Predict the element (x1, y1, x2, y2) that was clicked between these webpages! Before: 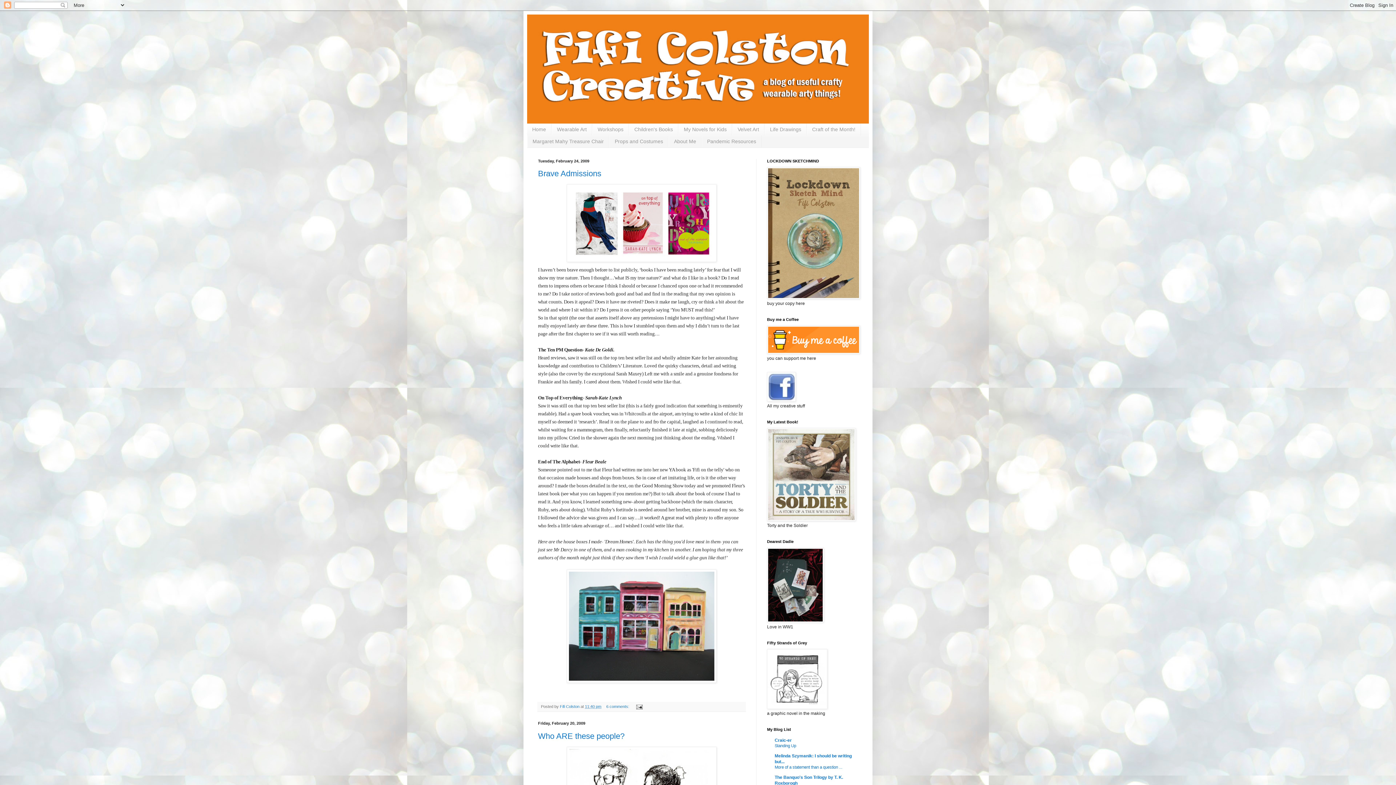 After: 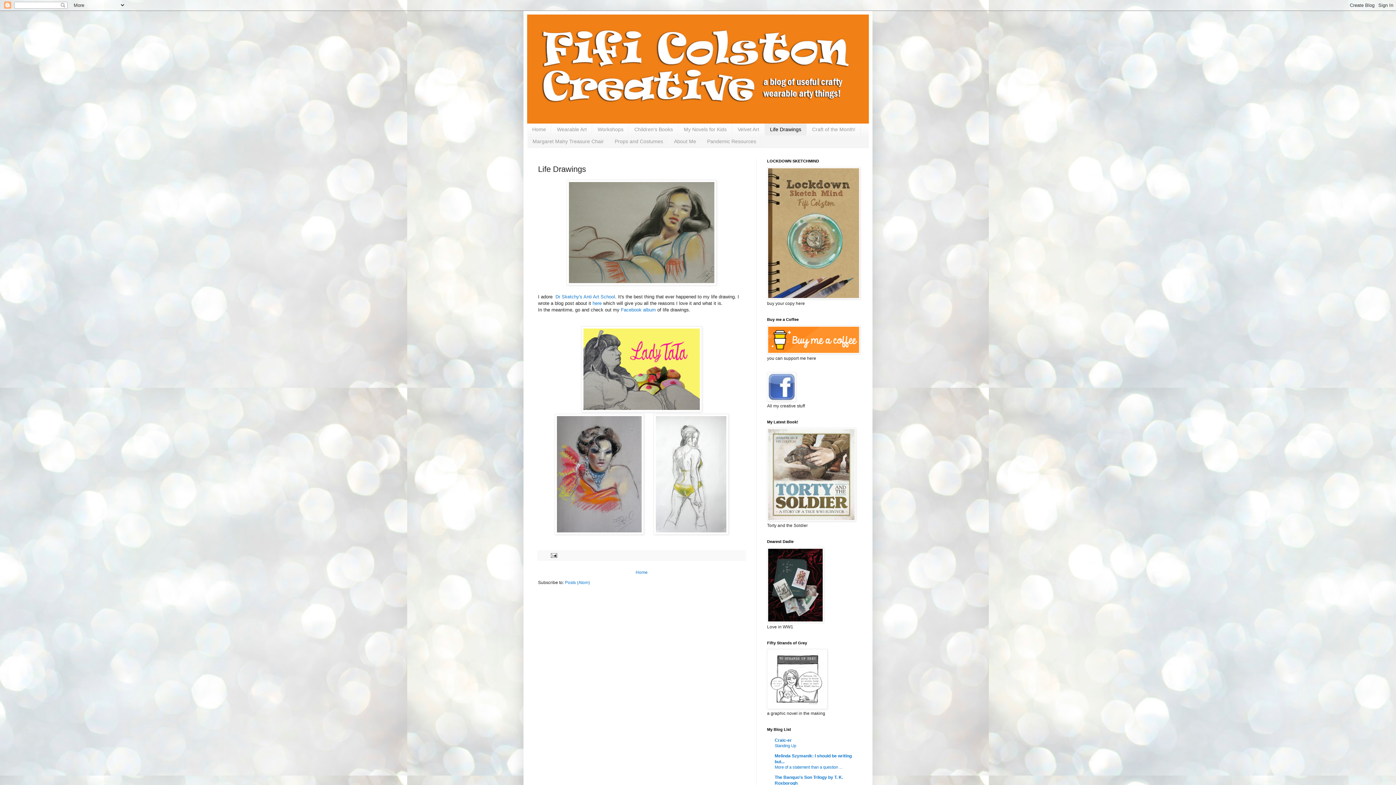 Action: label: Life Drawings bbox: (764, 123, 806, 135)